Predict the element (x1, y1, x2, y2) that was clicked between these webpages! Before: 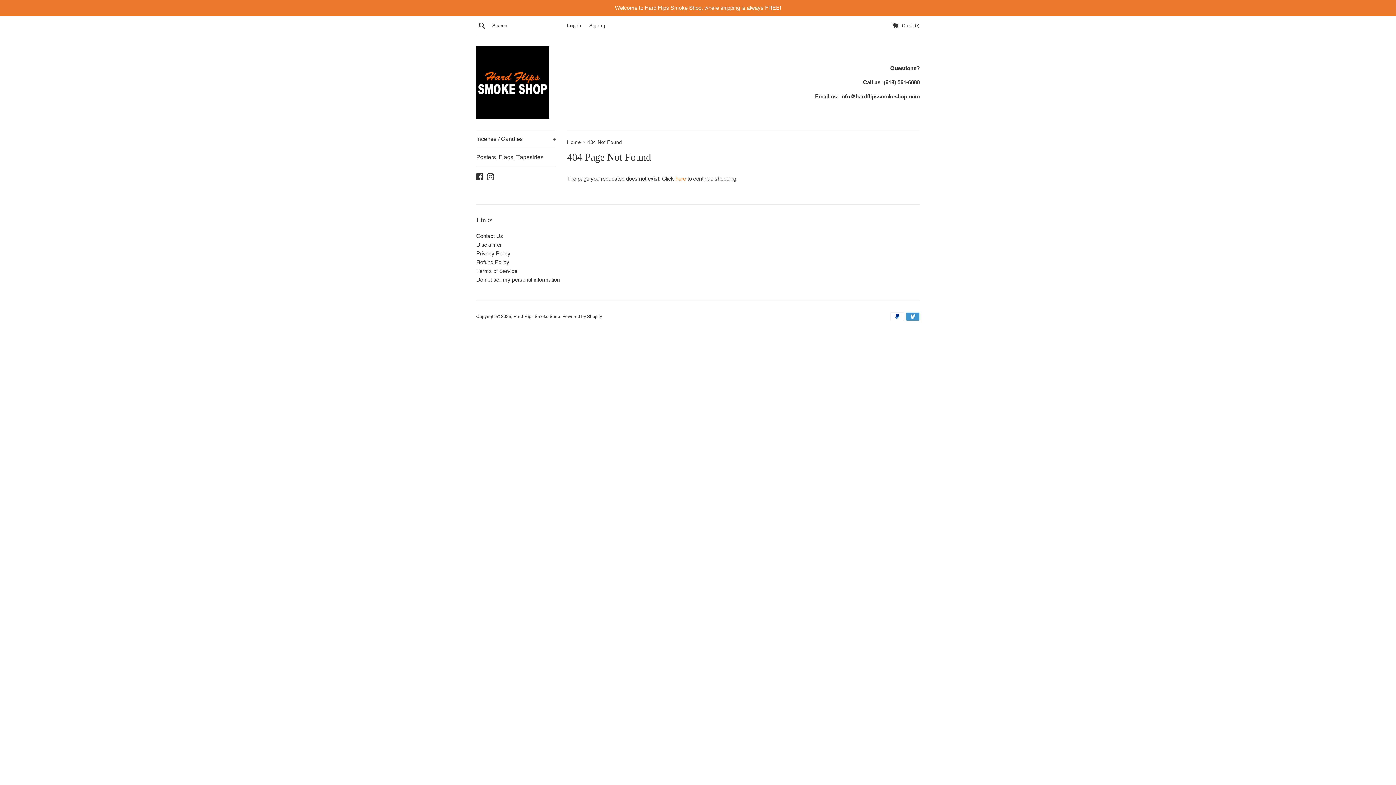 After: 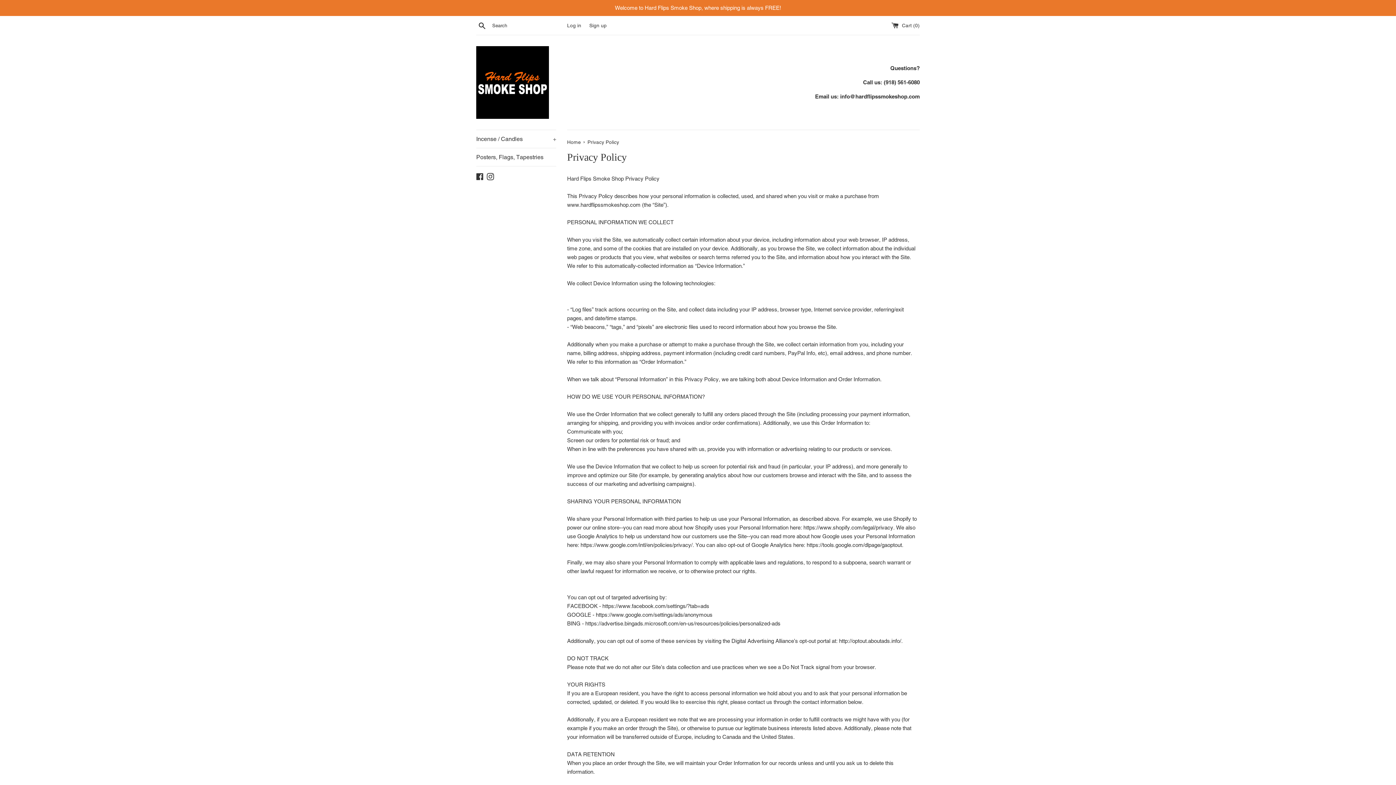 Action: label: Privacy Policy bbox: (476, 250, 510, 256)